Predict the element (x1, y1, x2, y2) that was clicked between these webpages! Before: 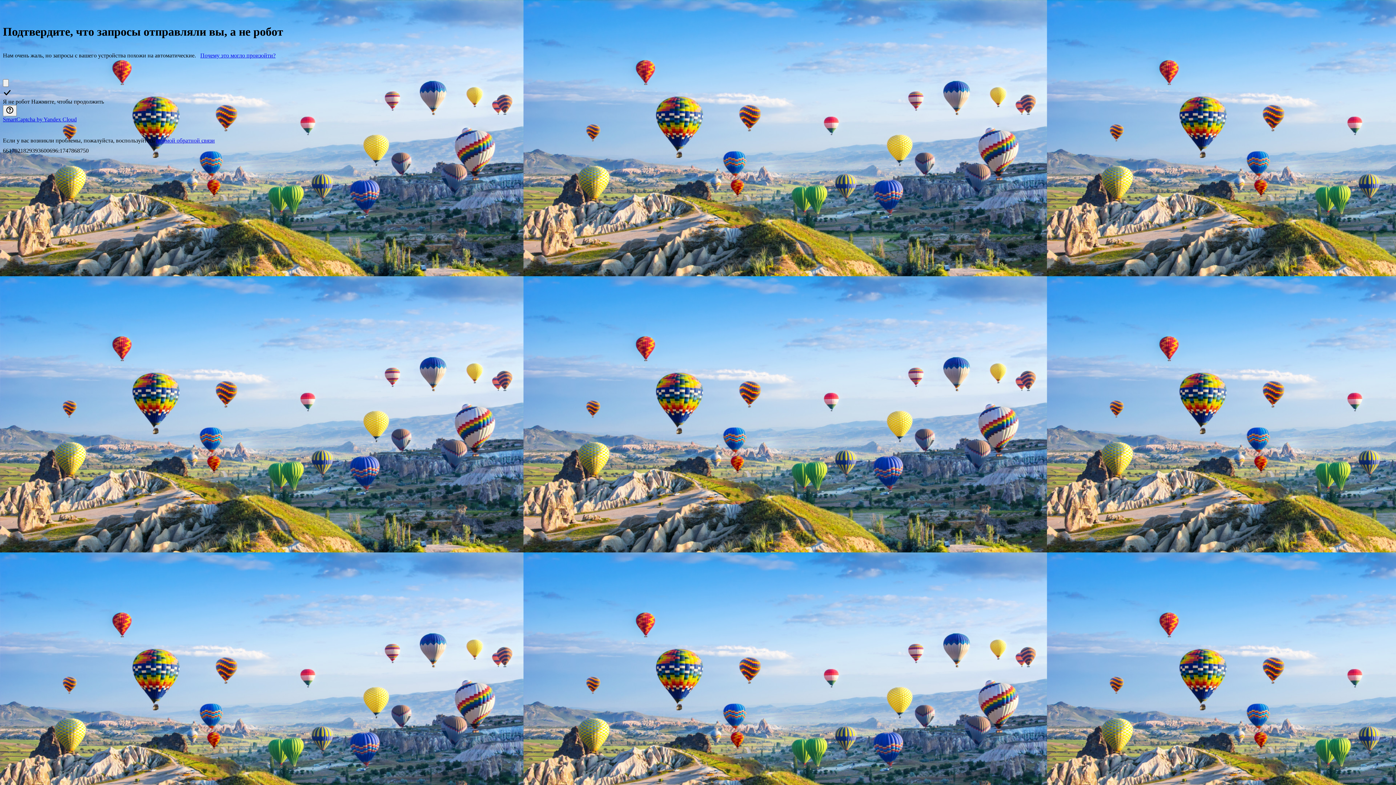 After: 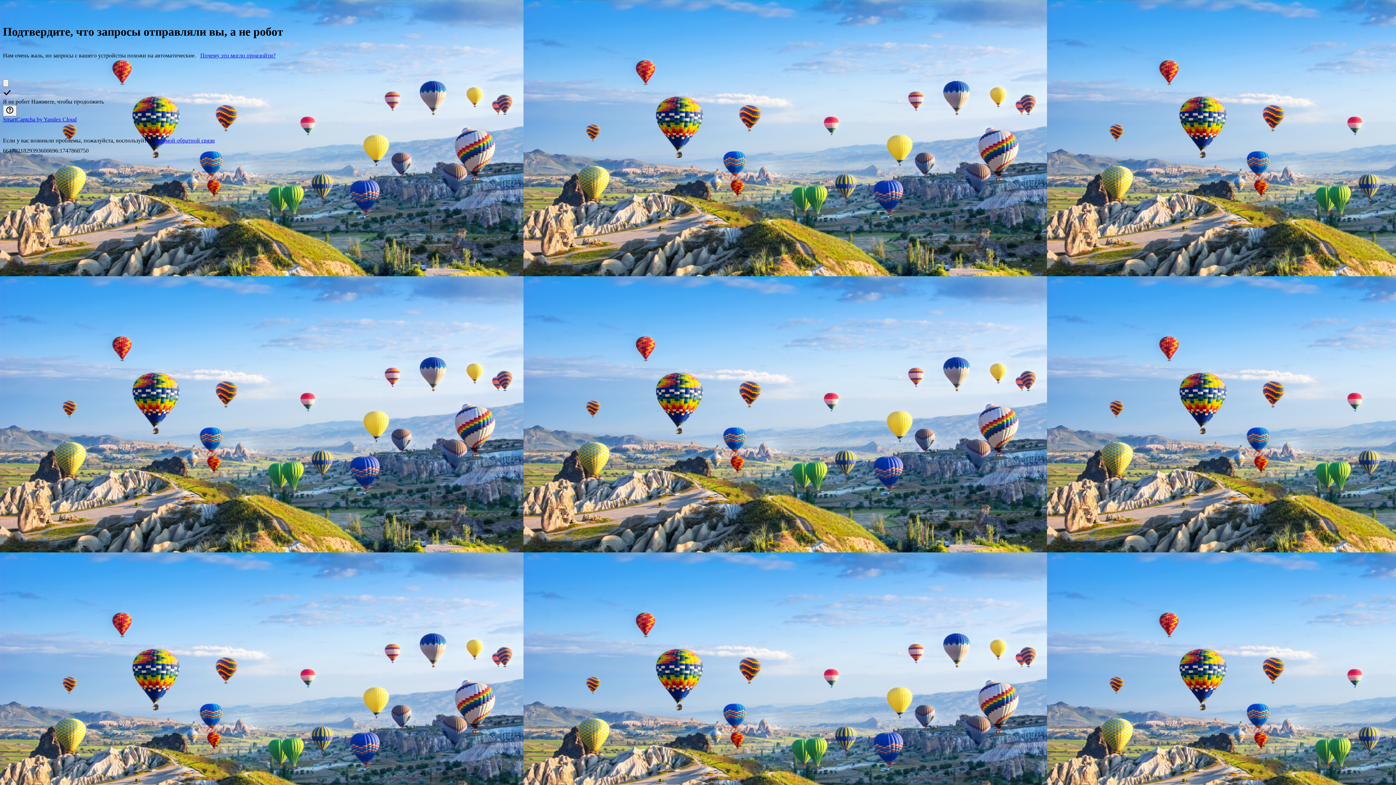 Action: label: SmartCaptcha by Yandex Cloud bbox: (2, 116, 76, 122)